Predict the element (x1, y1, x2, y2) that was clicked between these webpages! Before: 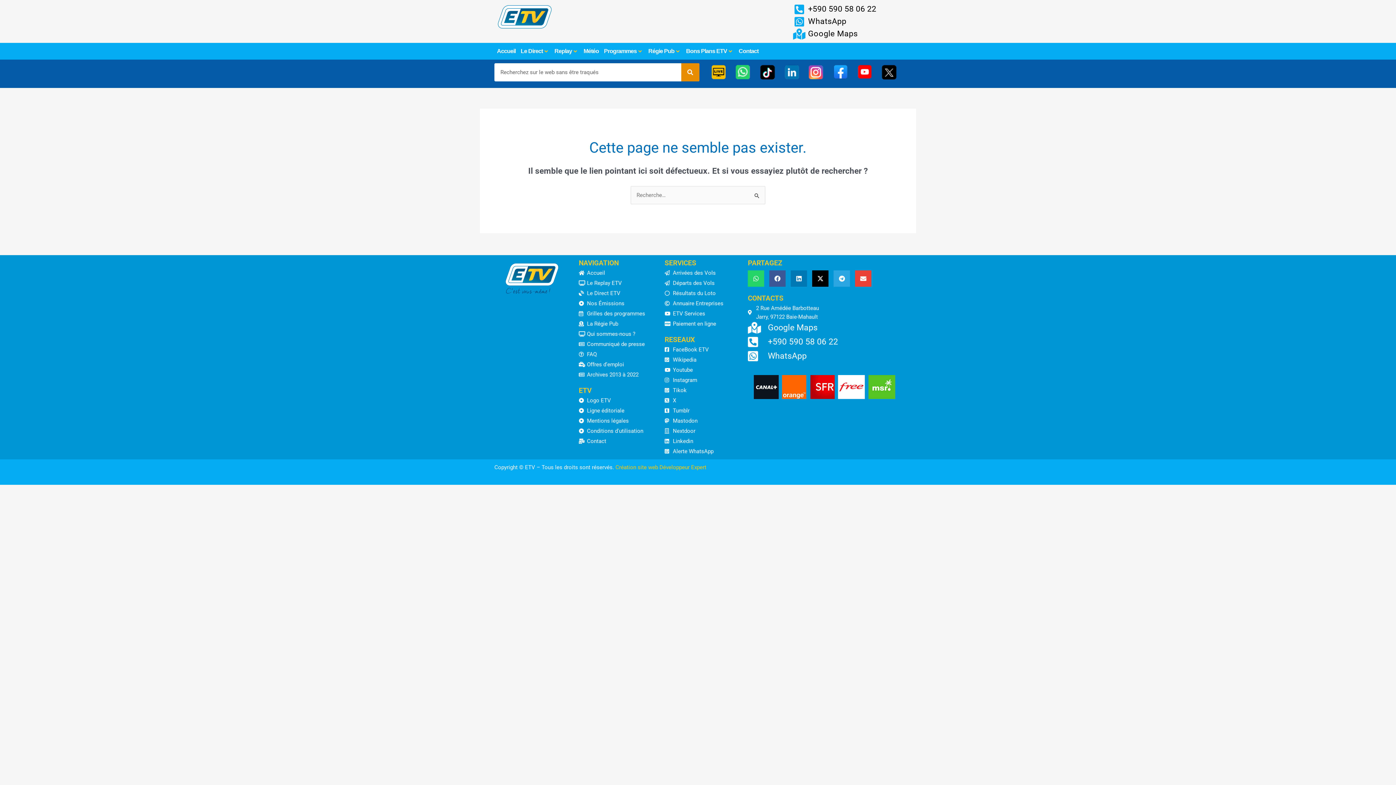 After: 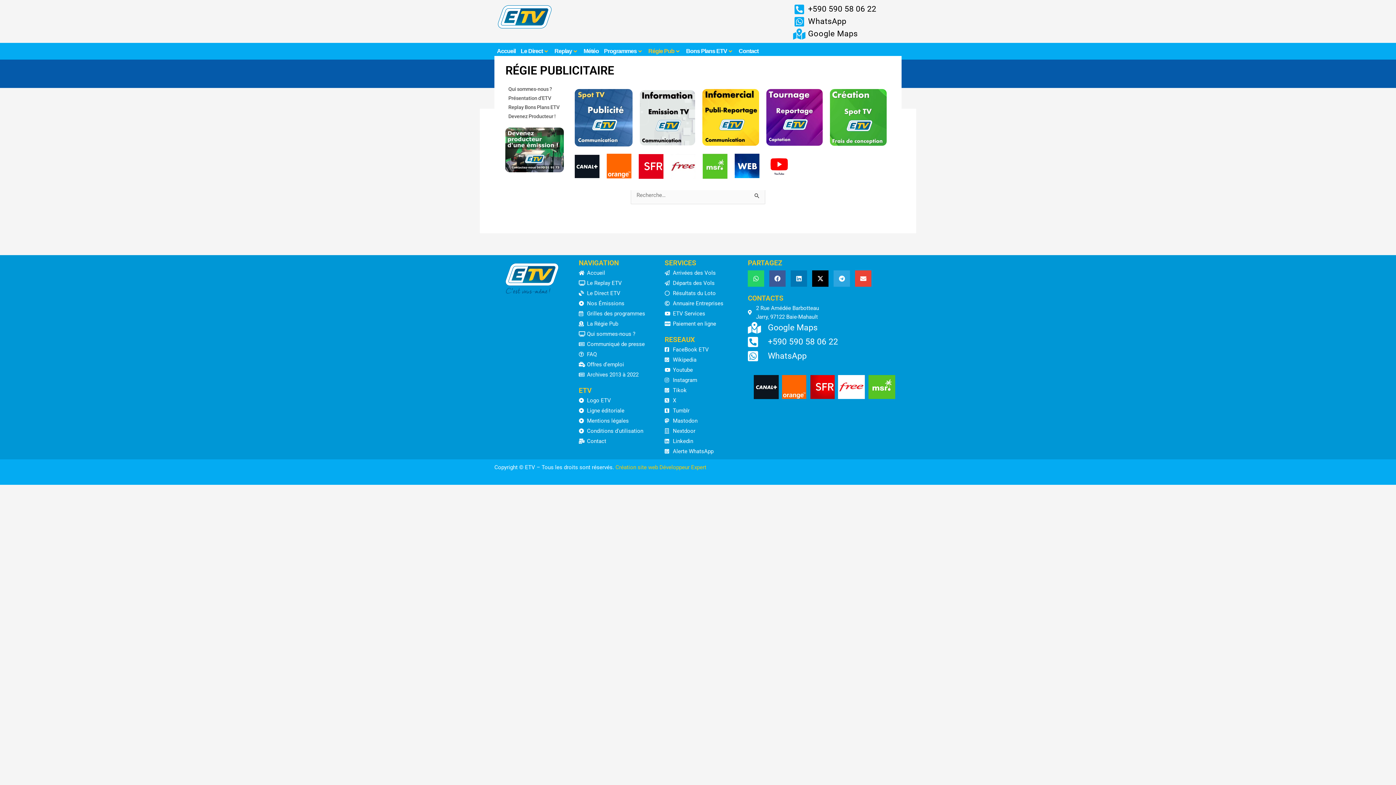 Action: bbox: (648, 46, 674, 55) label: Régie Pub